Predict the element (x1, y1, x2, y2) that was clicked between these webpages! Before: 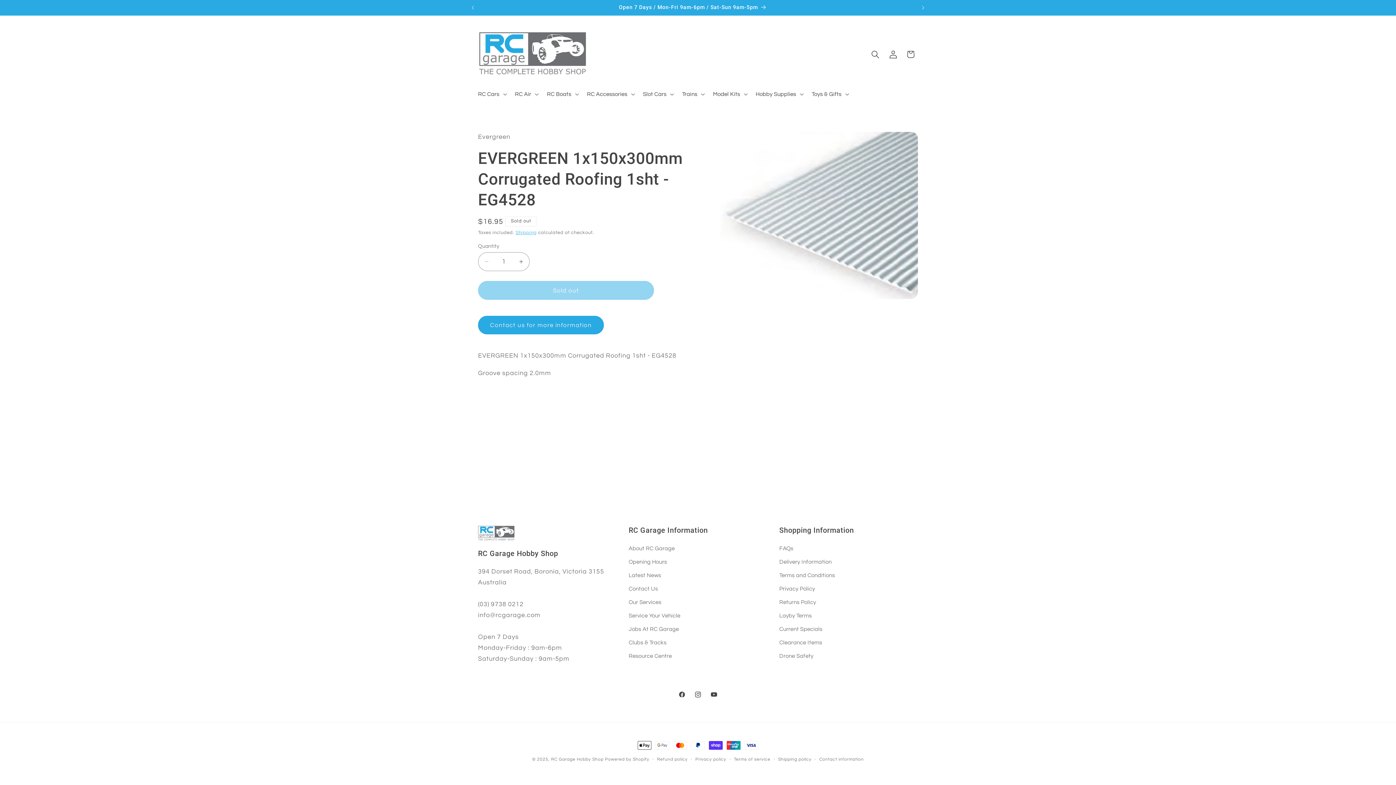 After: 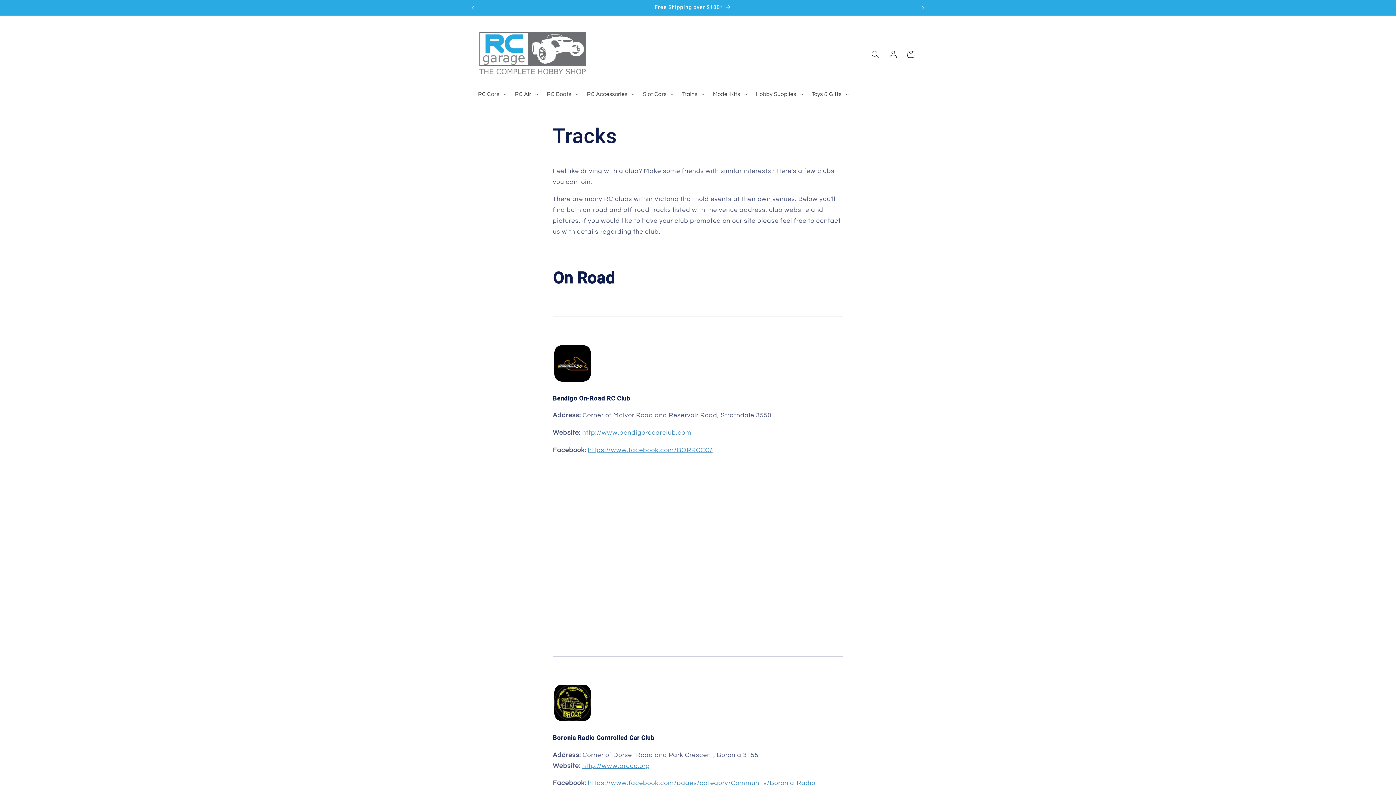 Action: label: Clubs & Tracks bbox: (628, 636, 666, 649)